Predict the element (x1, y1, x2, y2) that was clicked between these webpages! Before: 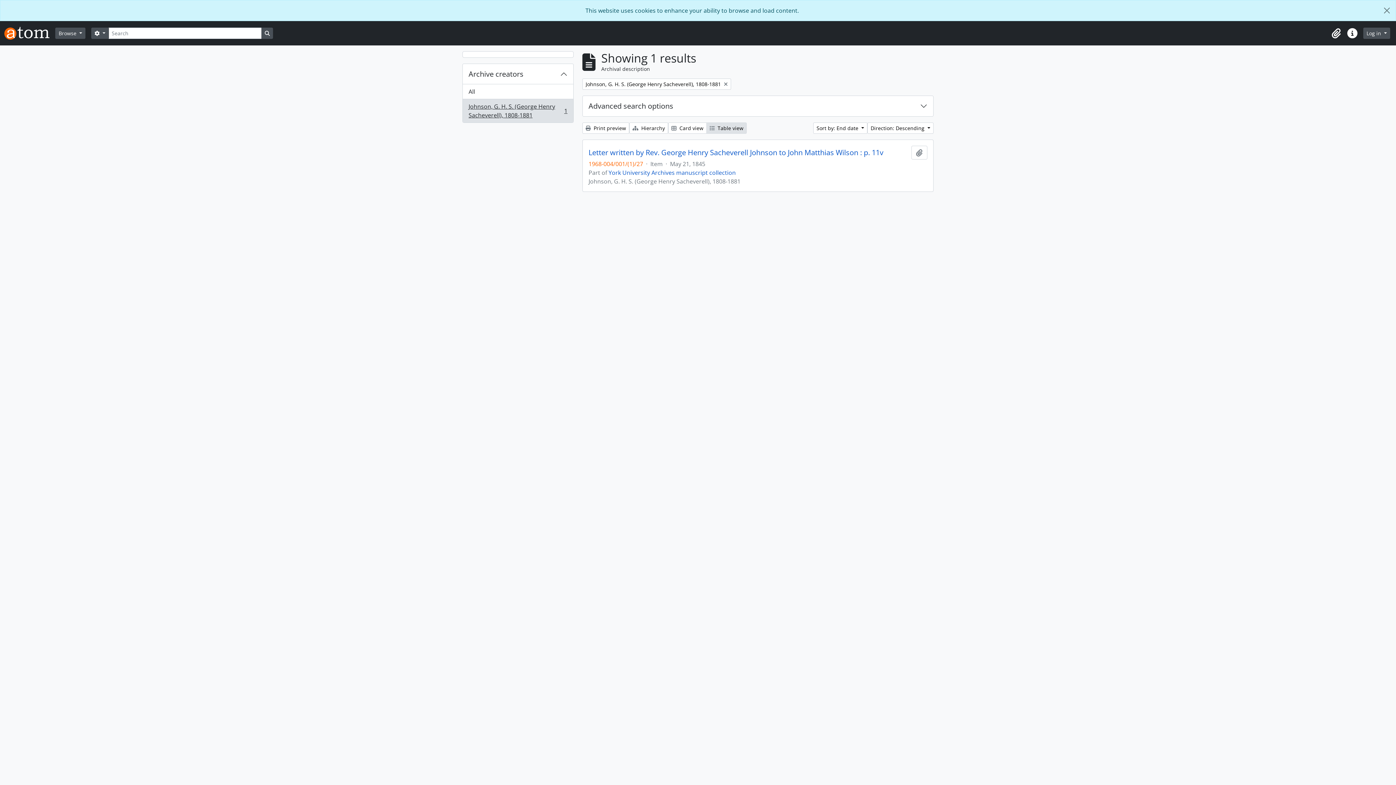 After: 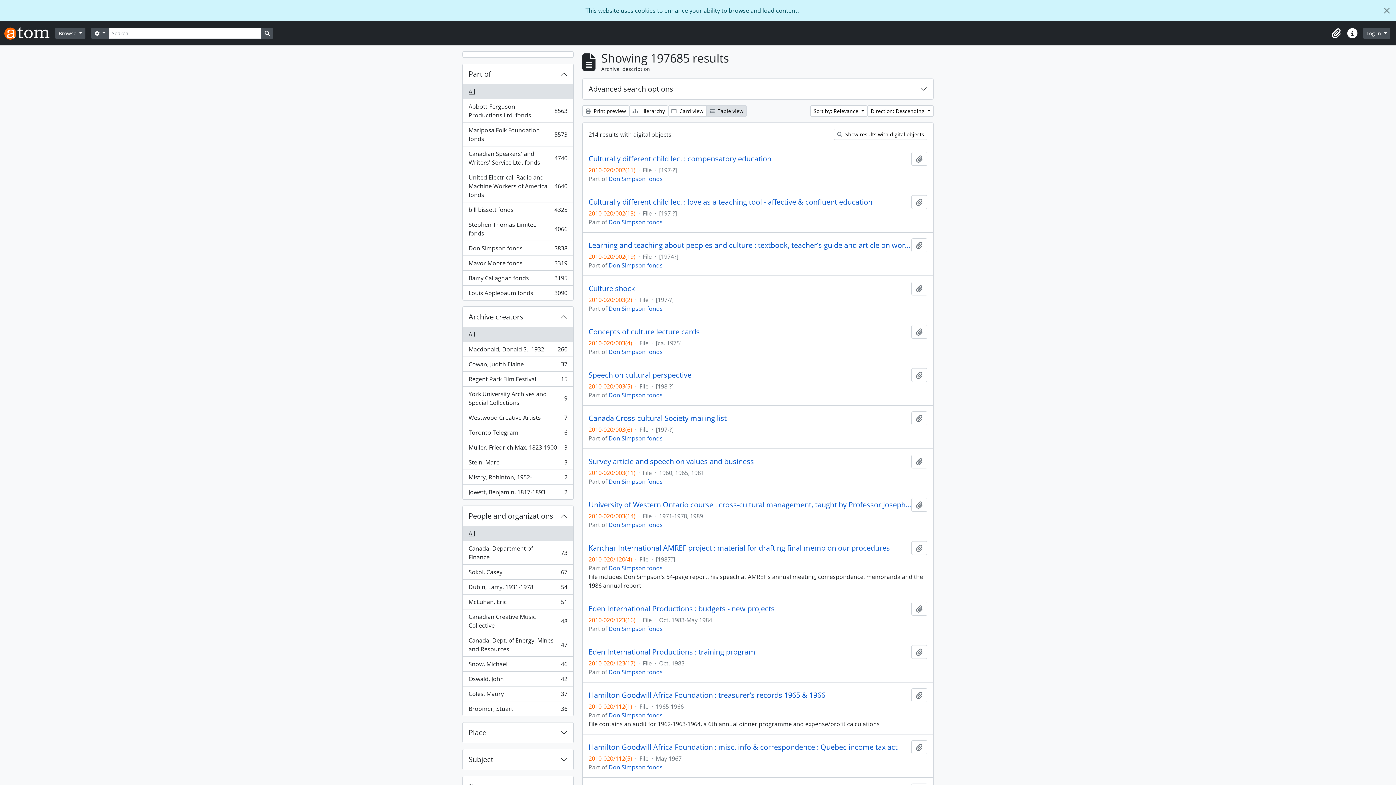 Action: label: Search in browse page bbox: (261, 27, 273, 38)